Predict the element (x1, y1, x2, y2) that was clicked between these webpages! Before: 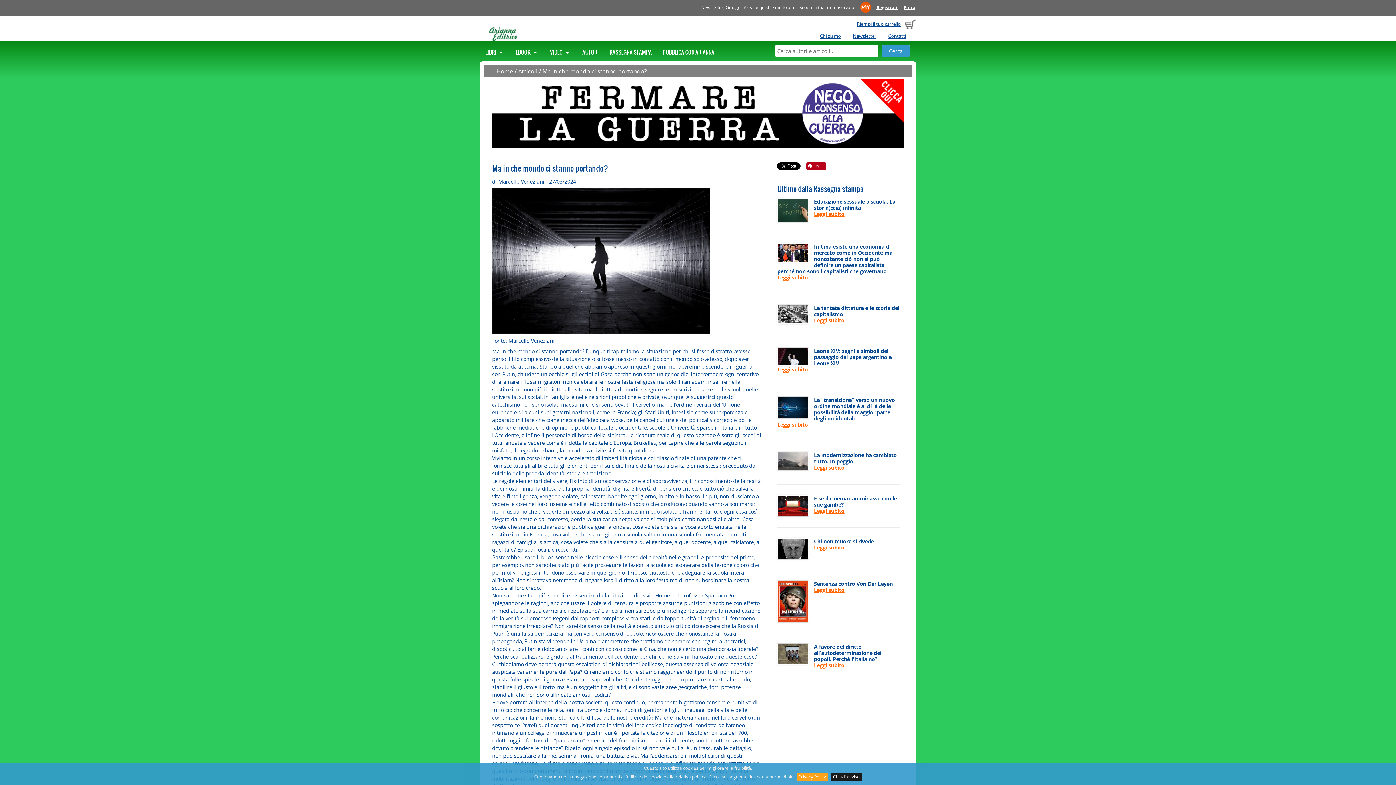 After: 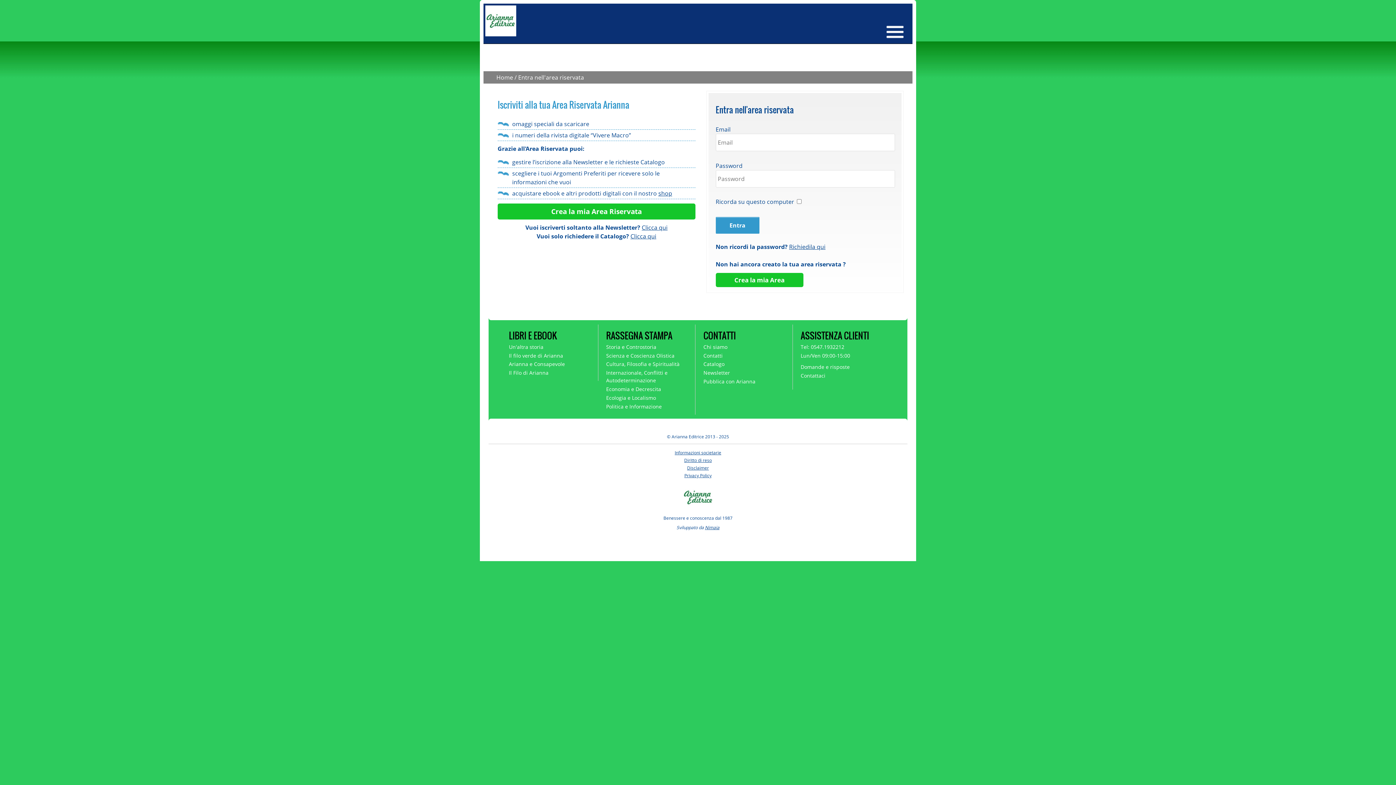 Action: bbox: (860, 1, 871, 12)